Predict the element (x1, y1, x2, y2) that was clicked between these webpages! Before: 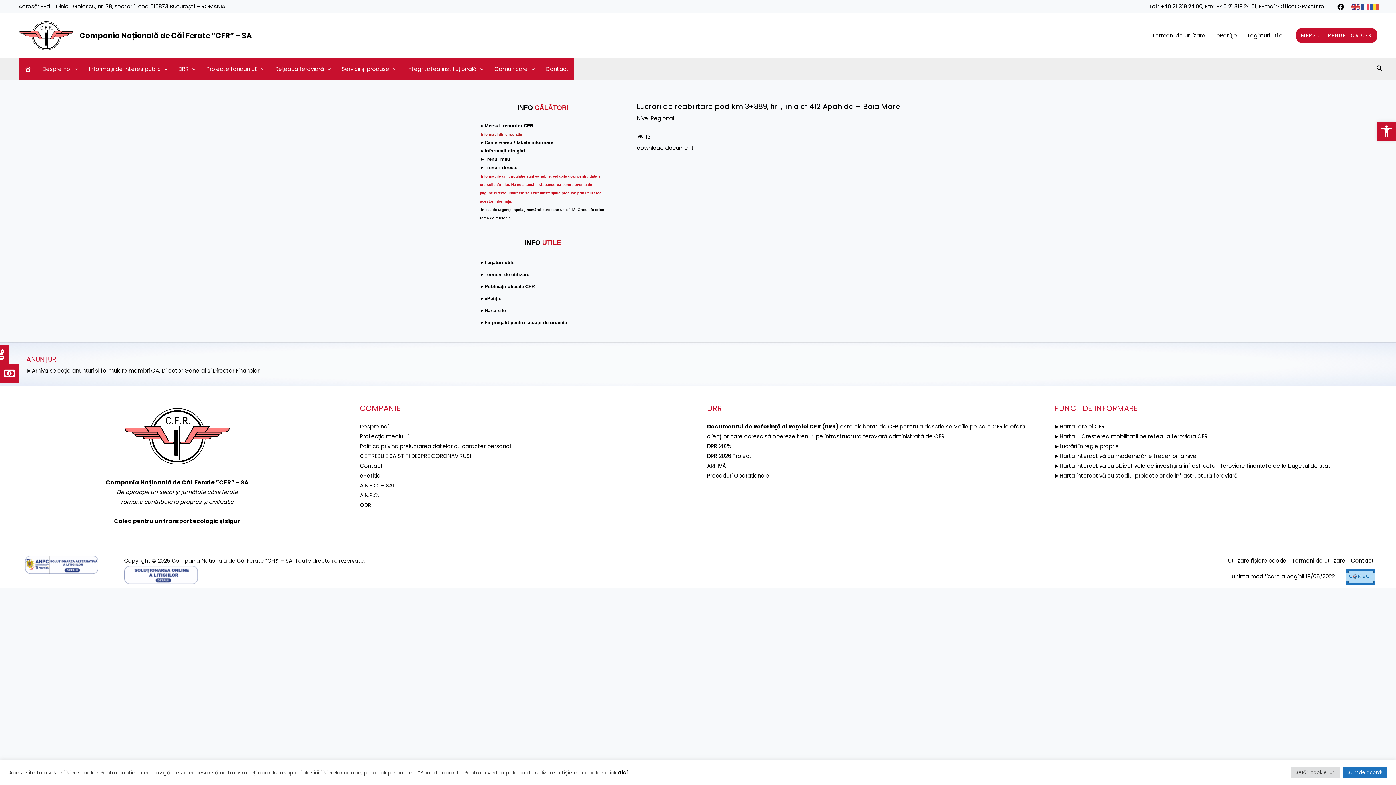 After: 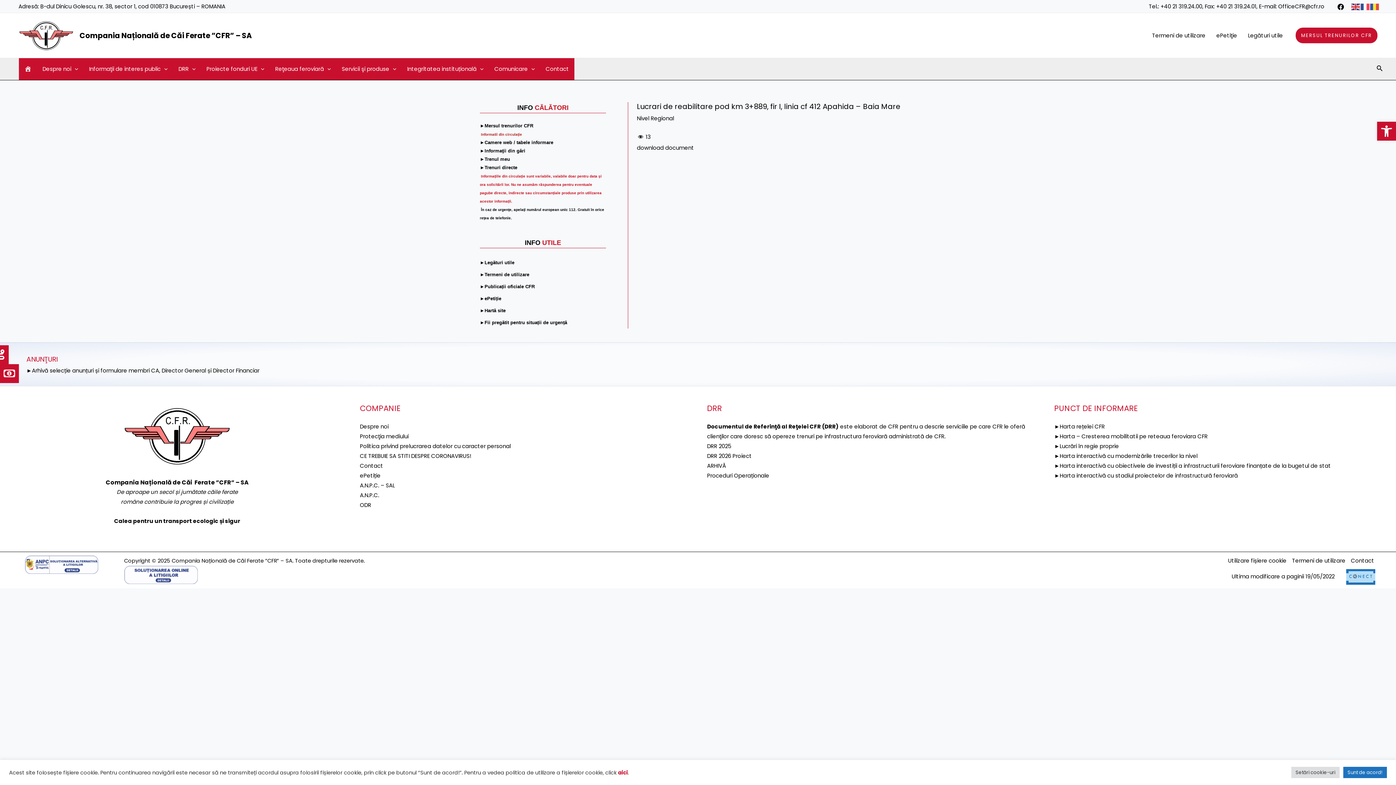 Action: bbox: (618, 769, 628, 776) label: aici